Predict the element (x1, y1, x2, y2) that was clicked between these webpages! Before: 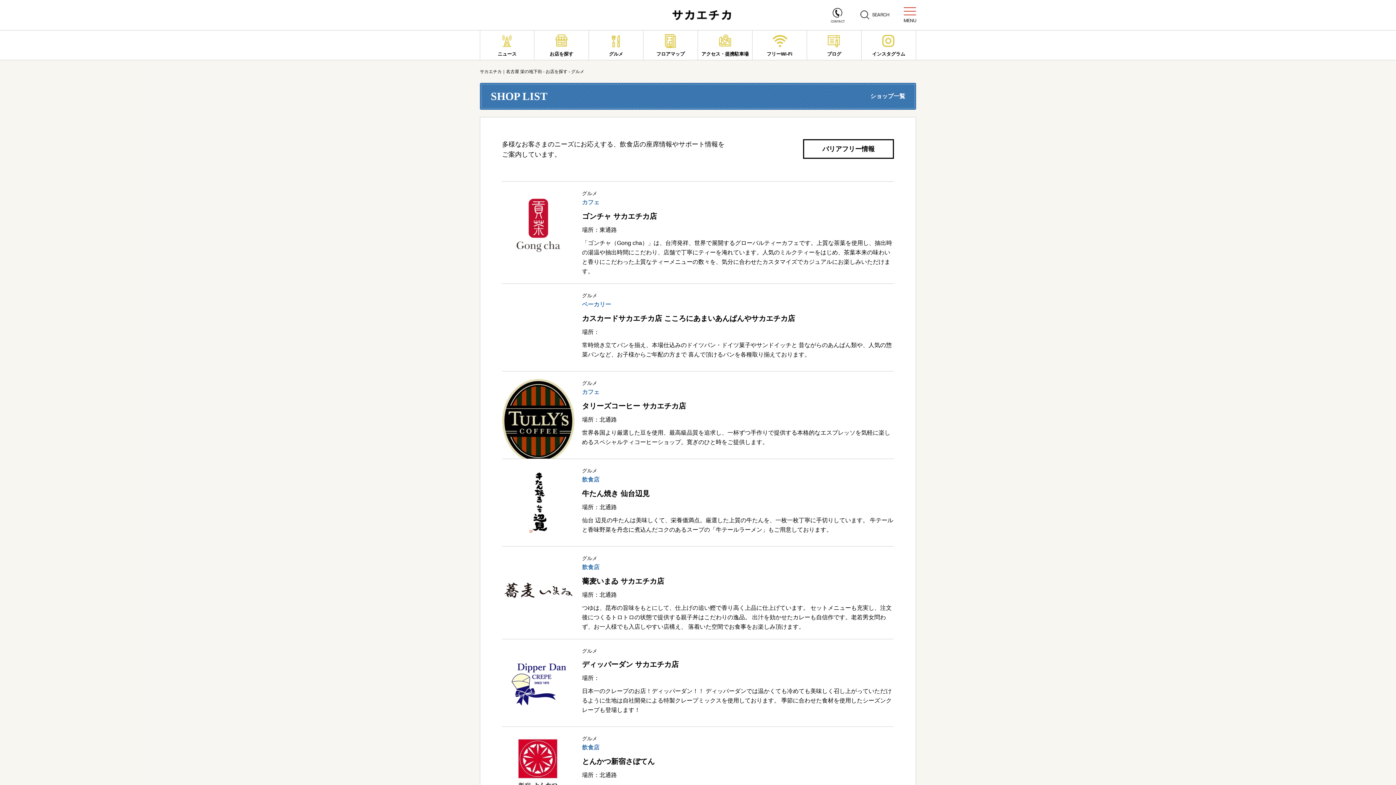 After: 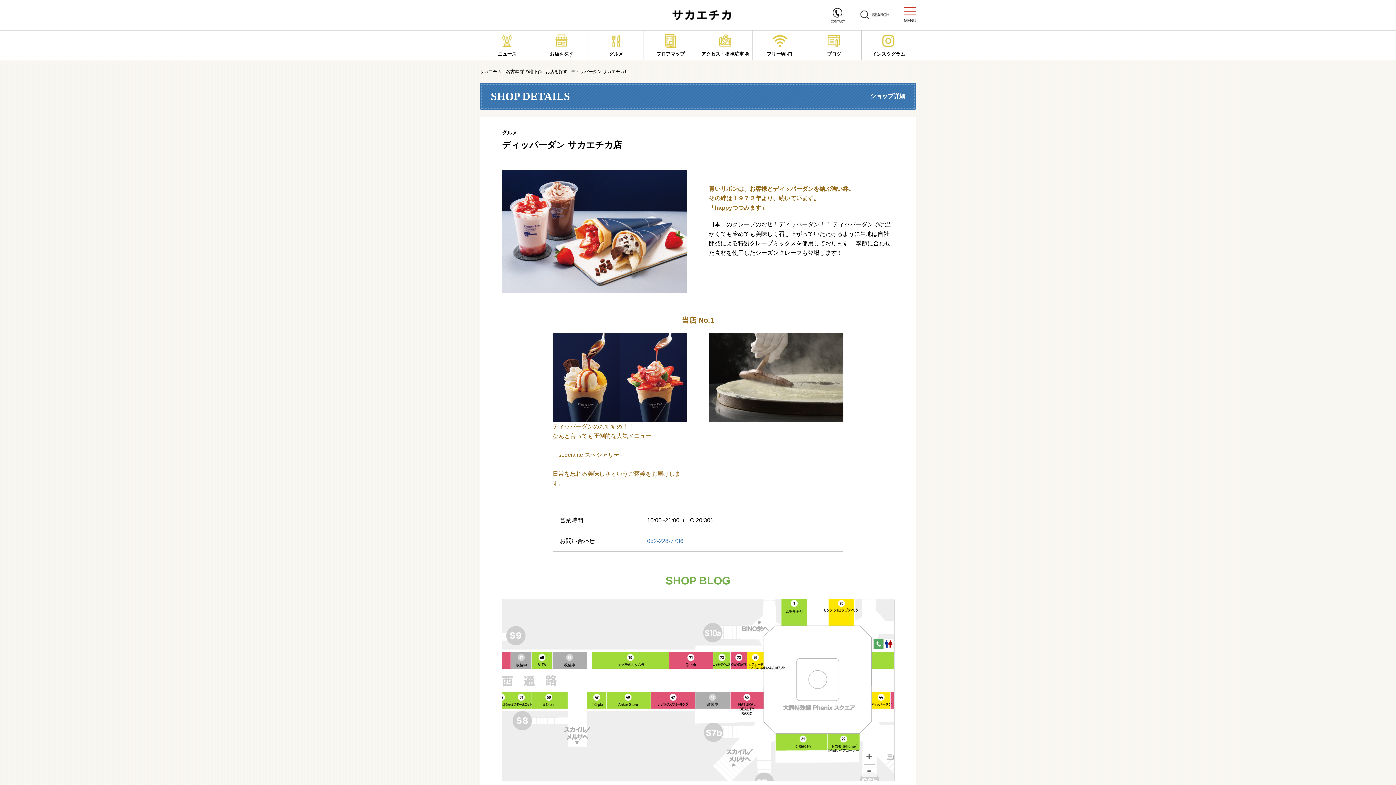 Action: label: ディッパーダン サカエチカ店 bbox: (582, 659, 678, 670)